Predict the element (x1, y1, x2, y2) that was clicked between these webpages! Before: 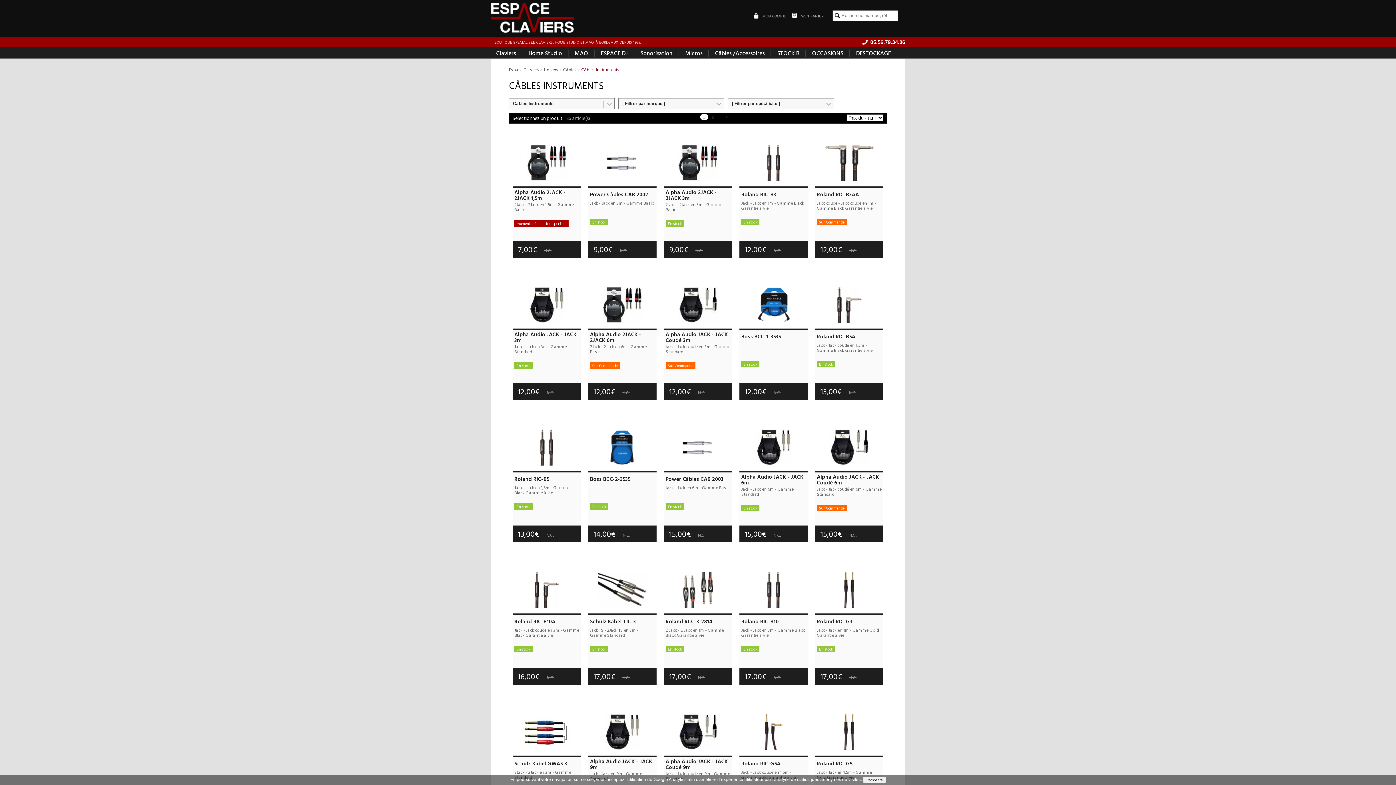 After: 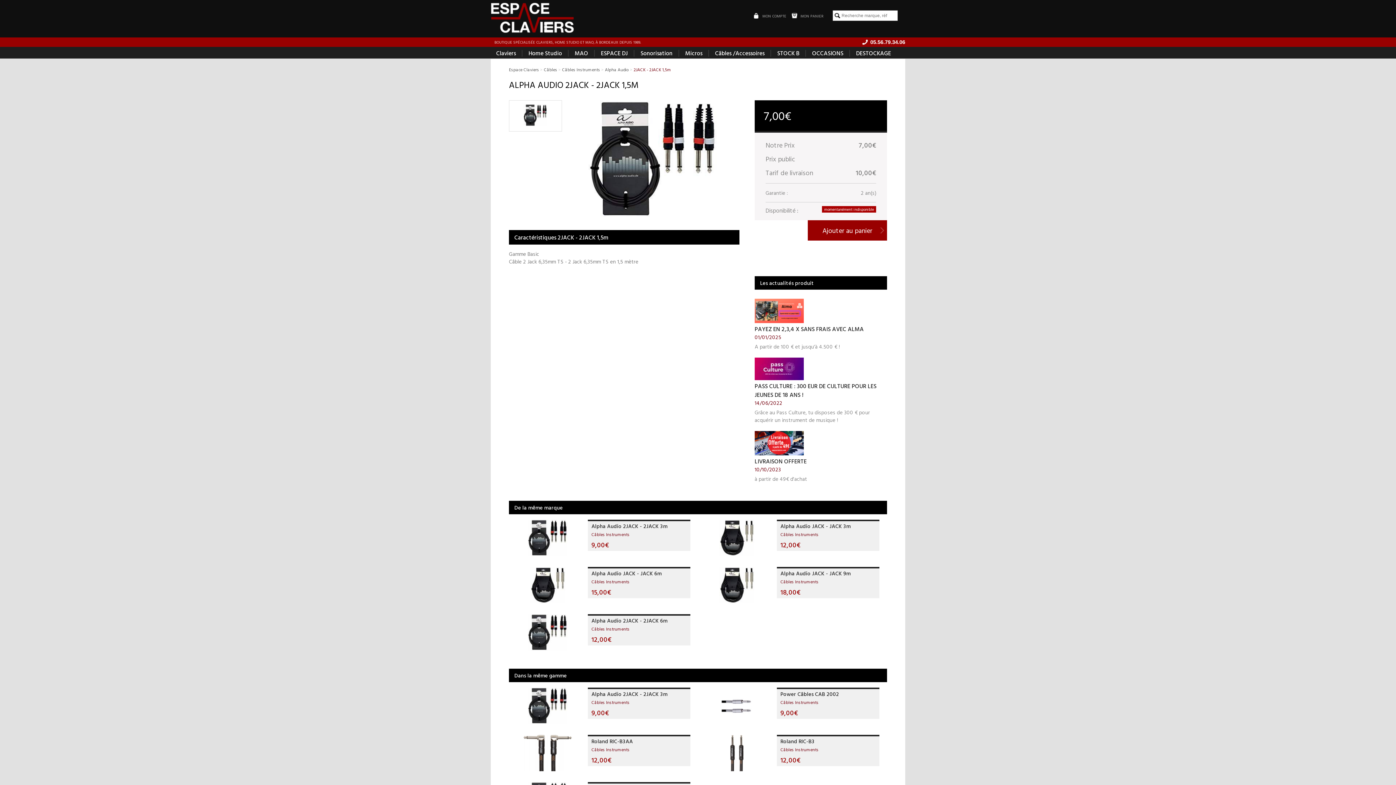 Action: label: 7,00€ N.C. bbox: (512, 241, 581, 257)